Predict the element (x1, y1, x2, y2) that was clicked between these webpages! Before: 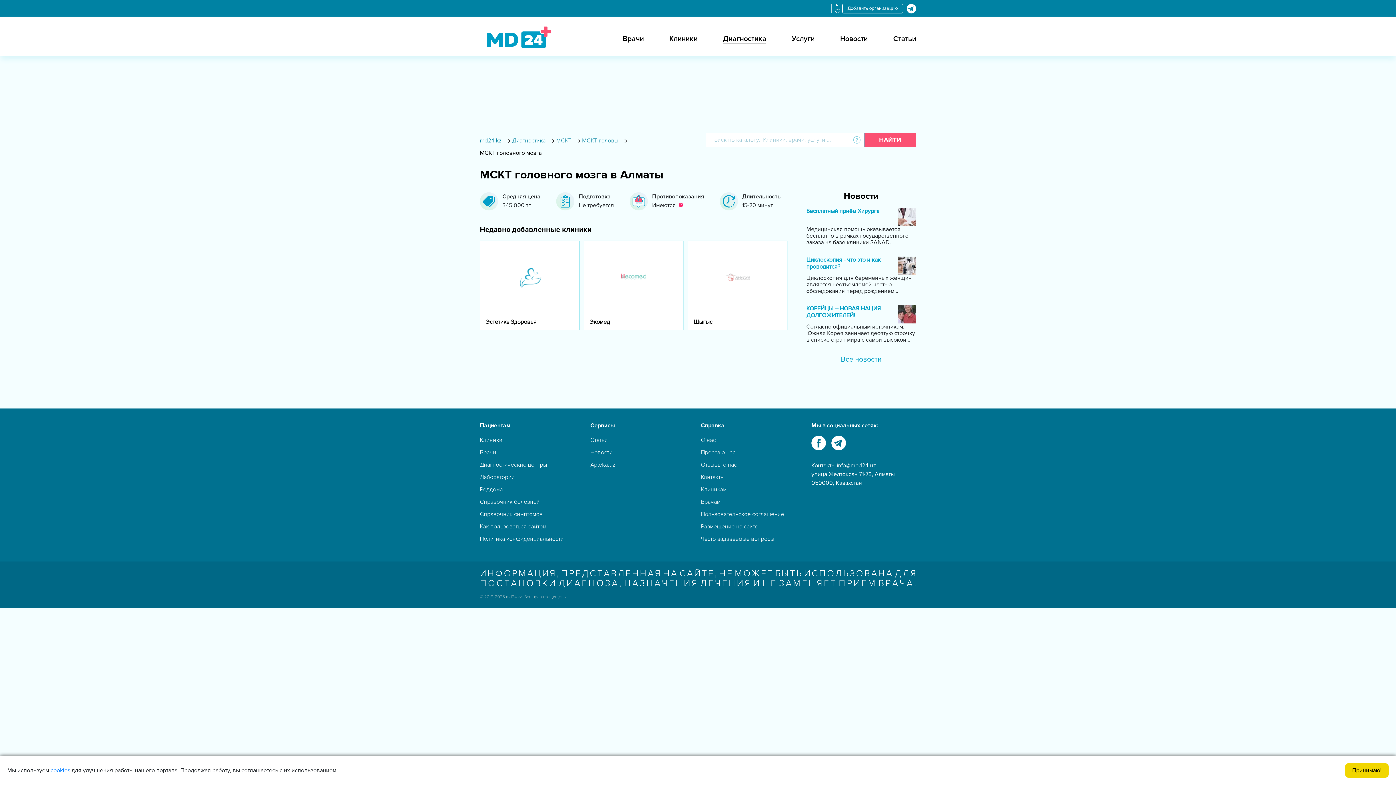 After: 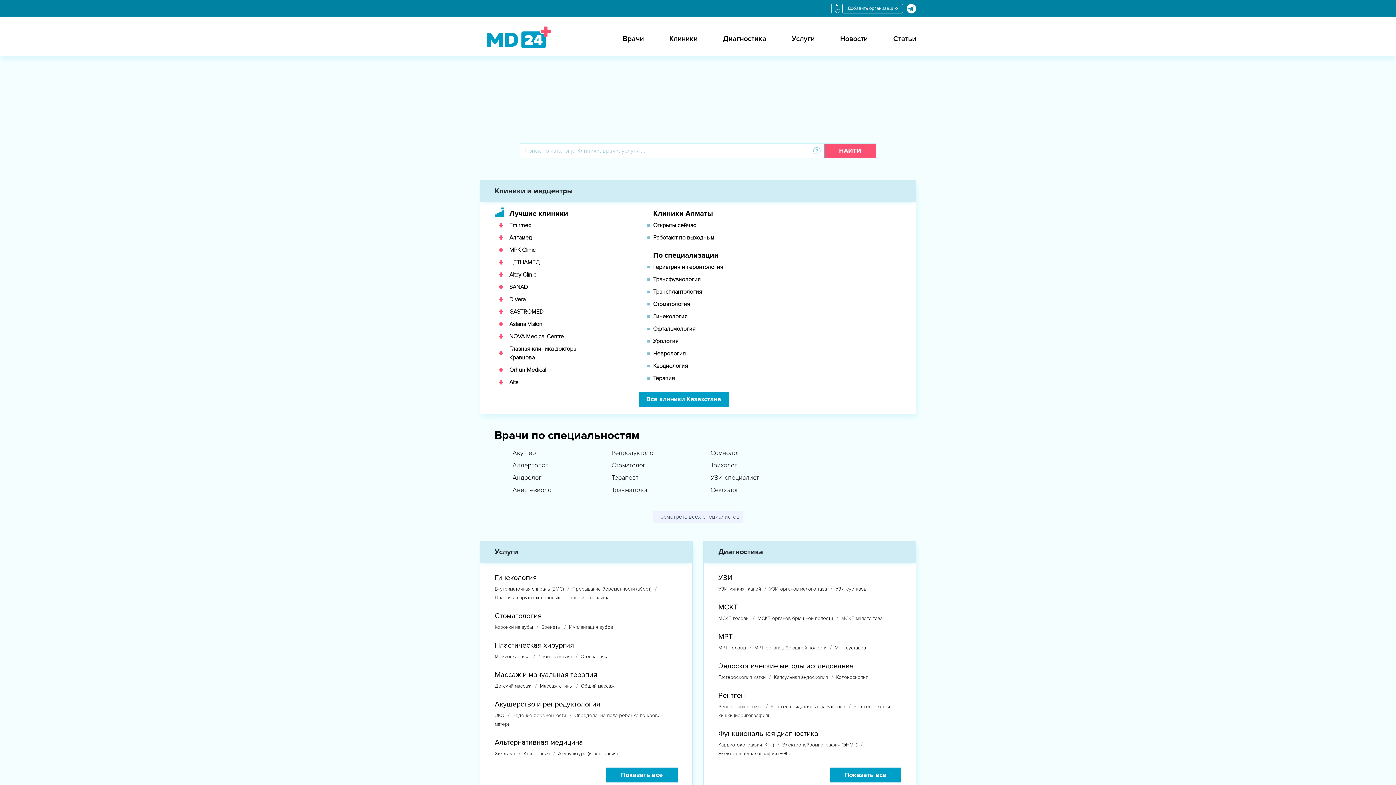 Action: bbox: (480, 136, 510, 145) label: md24.kz 